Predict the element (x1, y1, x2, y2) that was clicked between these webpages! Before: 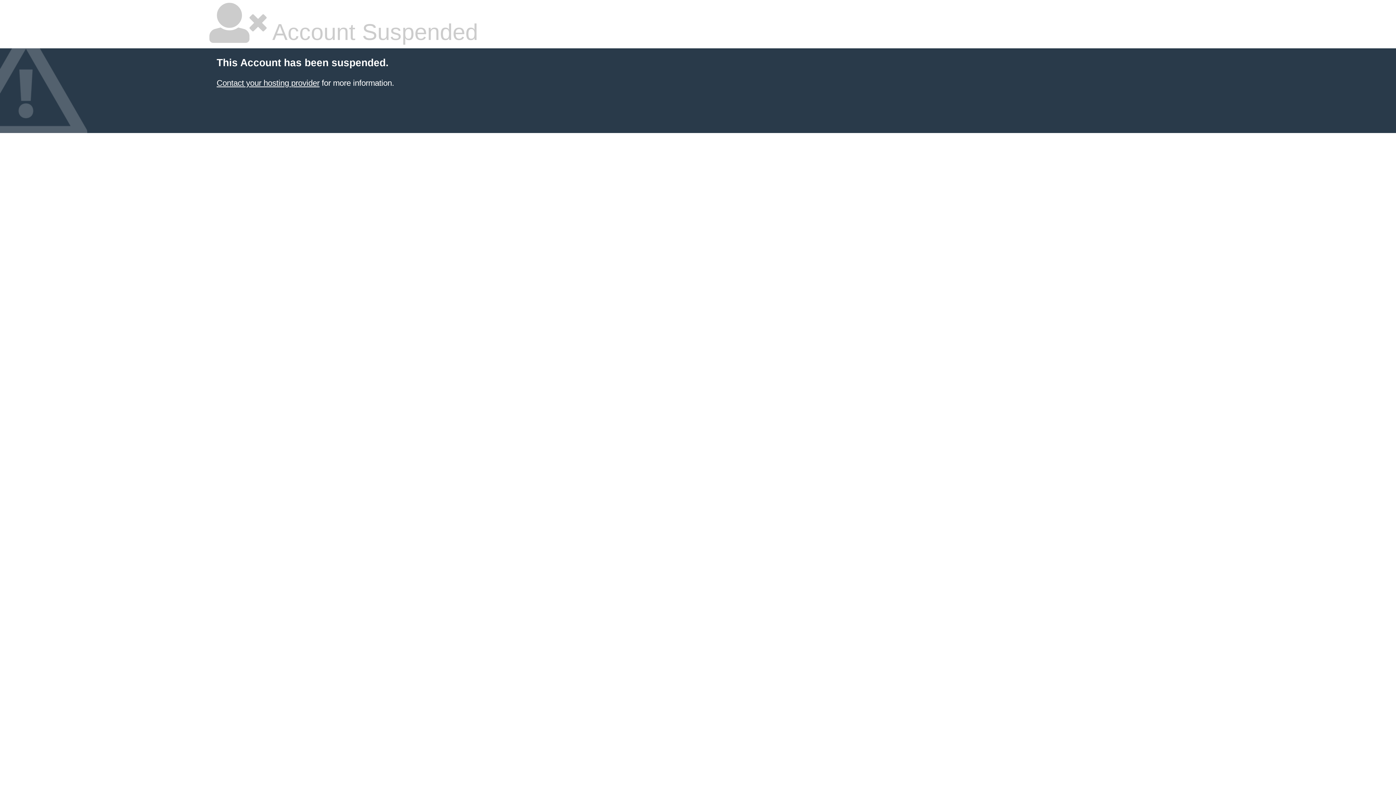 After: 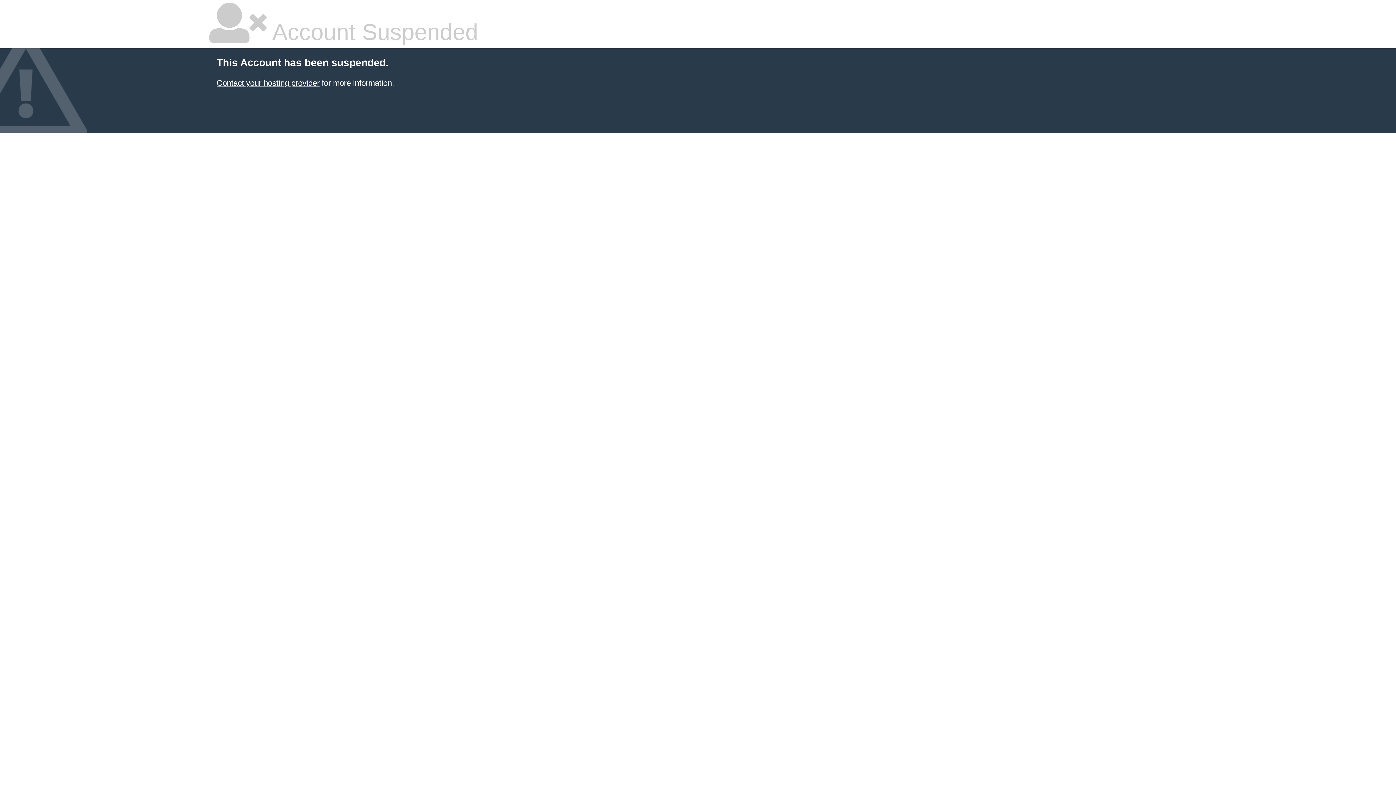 Action: bbox: (216, 78, 319, 87) label: Contact your hosting provider